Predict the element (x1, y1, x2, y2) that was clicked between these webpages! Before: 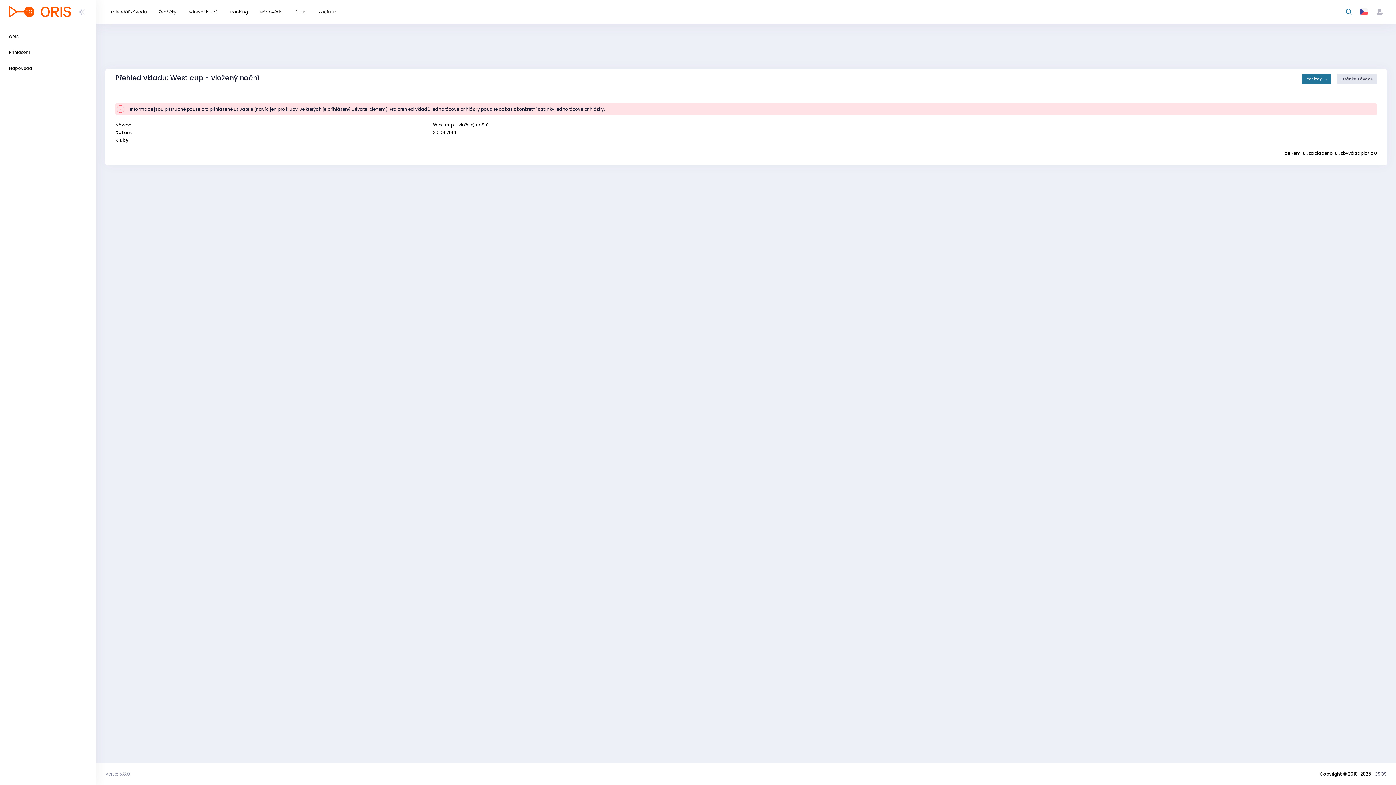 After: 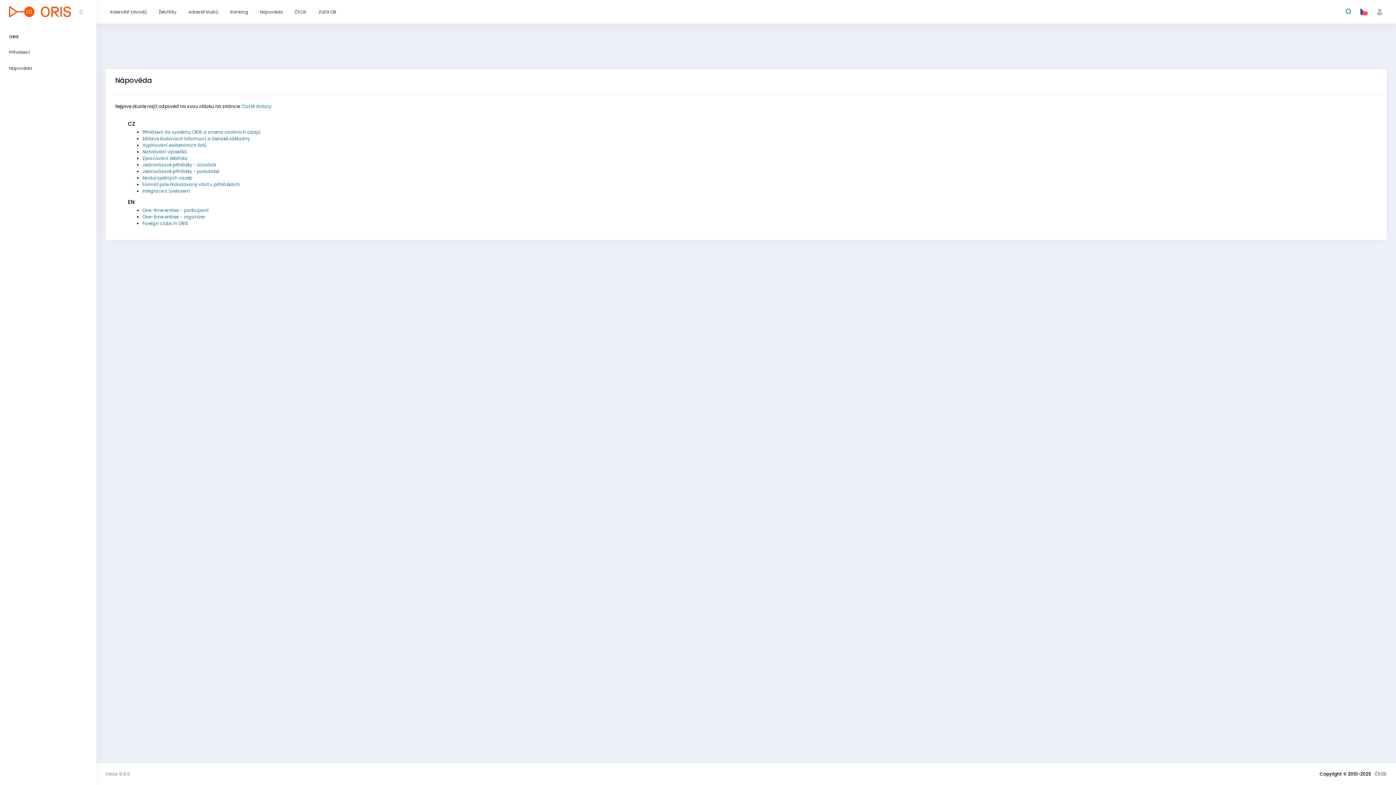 Action: bbox: (0, 60, 96, 76) label: Nápověda